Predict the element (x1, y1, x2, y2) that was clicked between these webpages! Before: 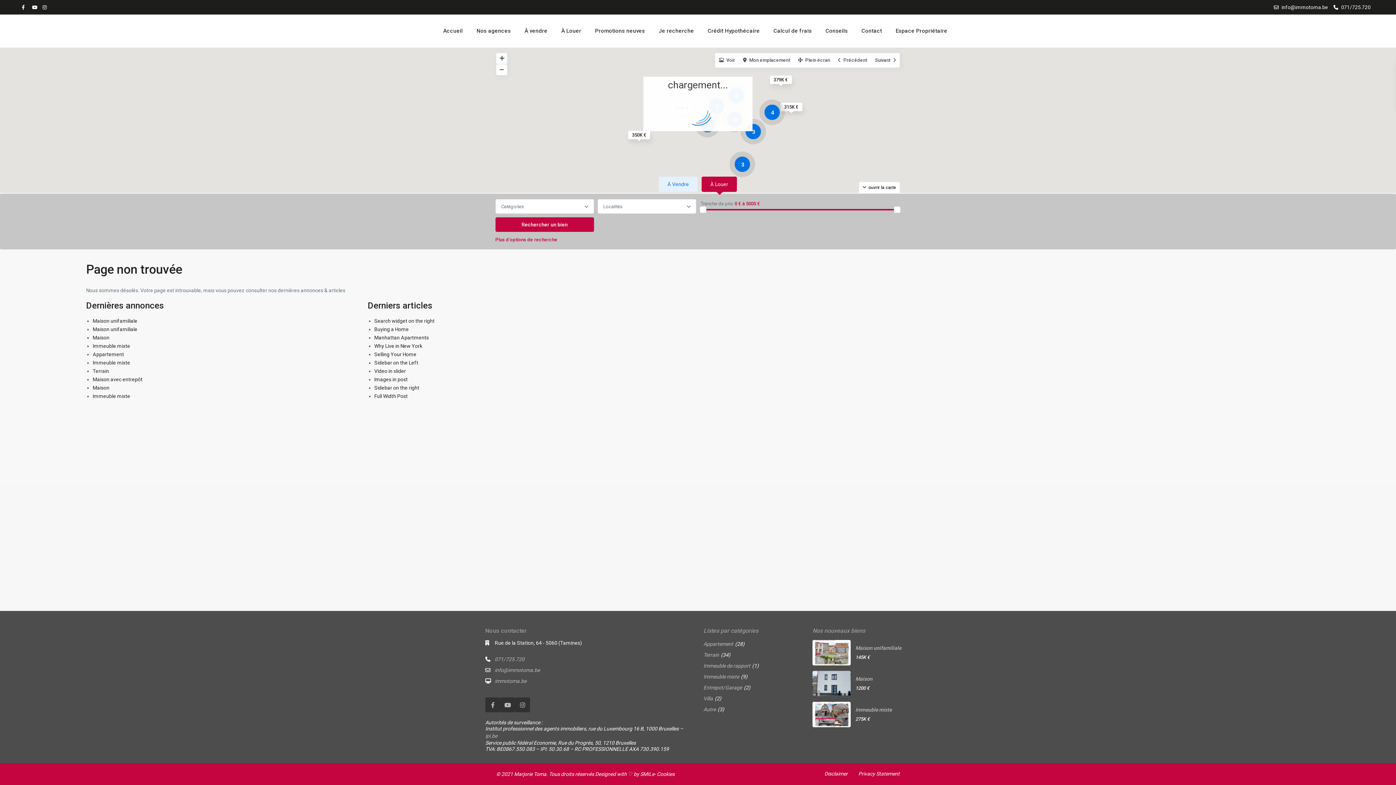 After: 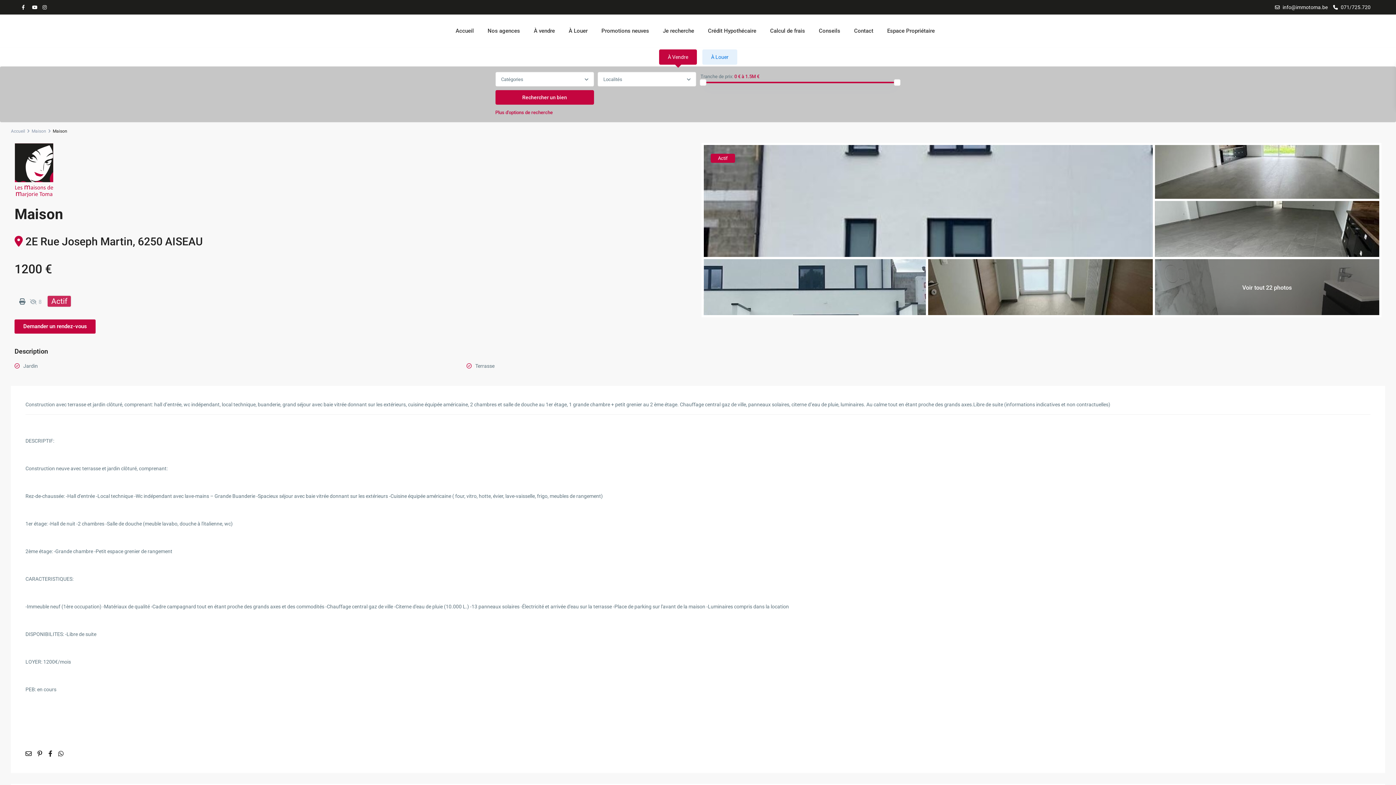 Action: bbox: (92, 334, 109, 340) label: Maison